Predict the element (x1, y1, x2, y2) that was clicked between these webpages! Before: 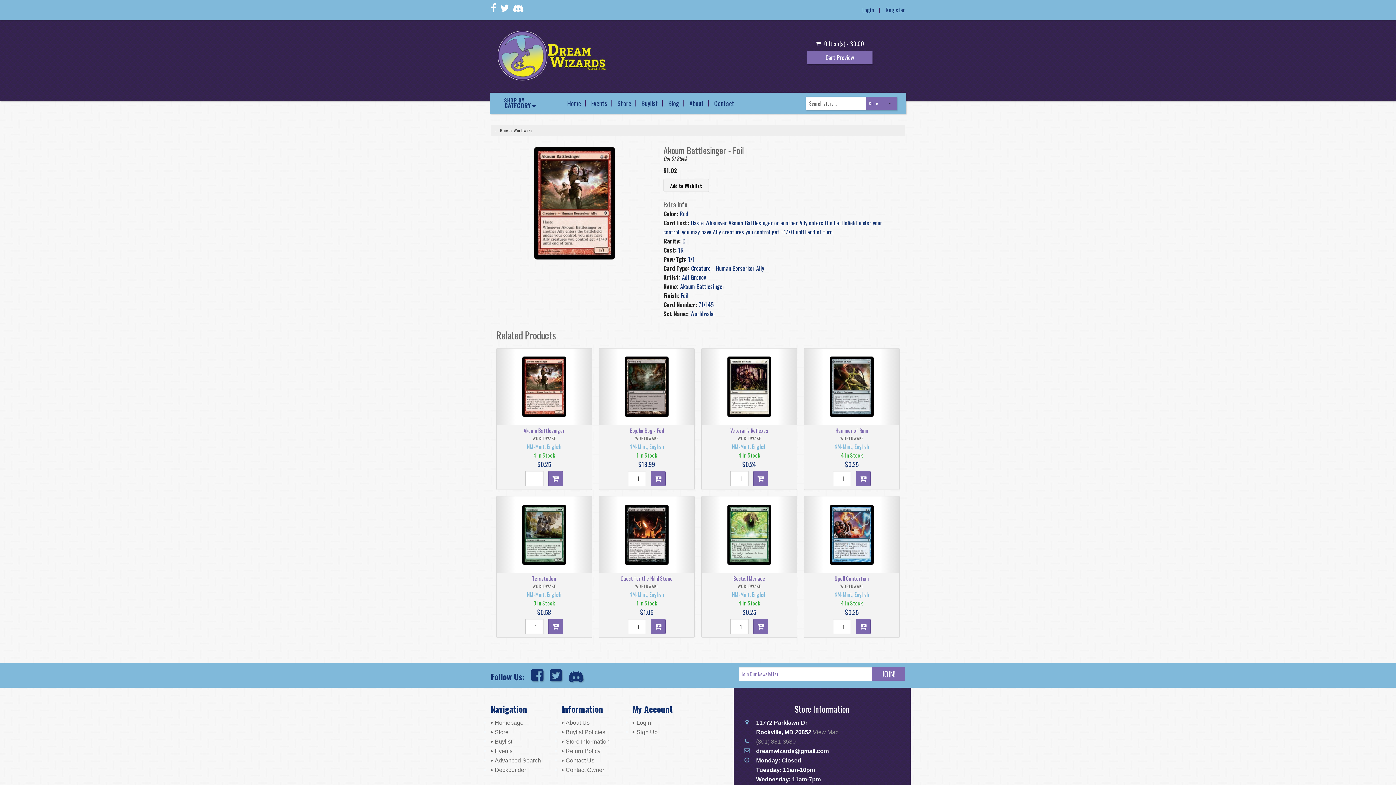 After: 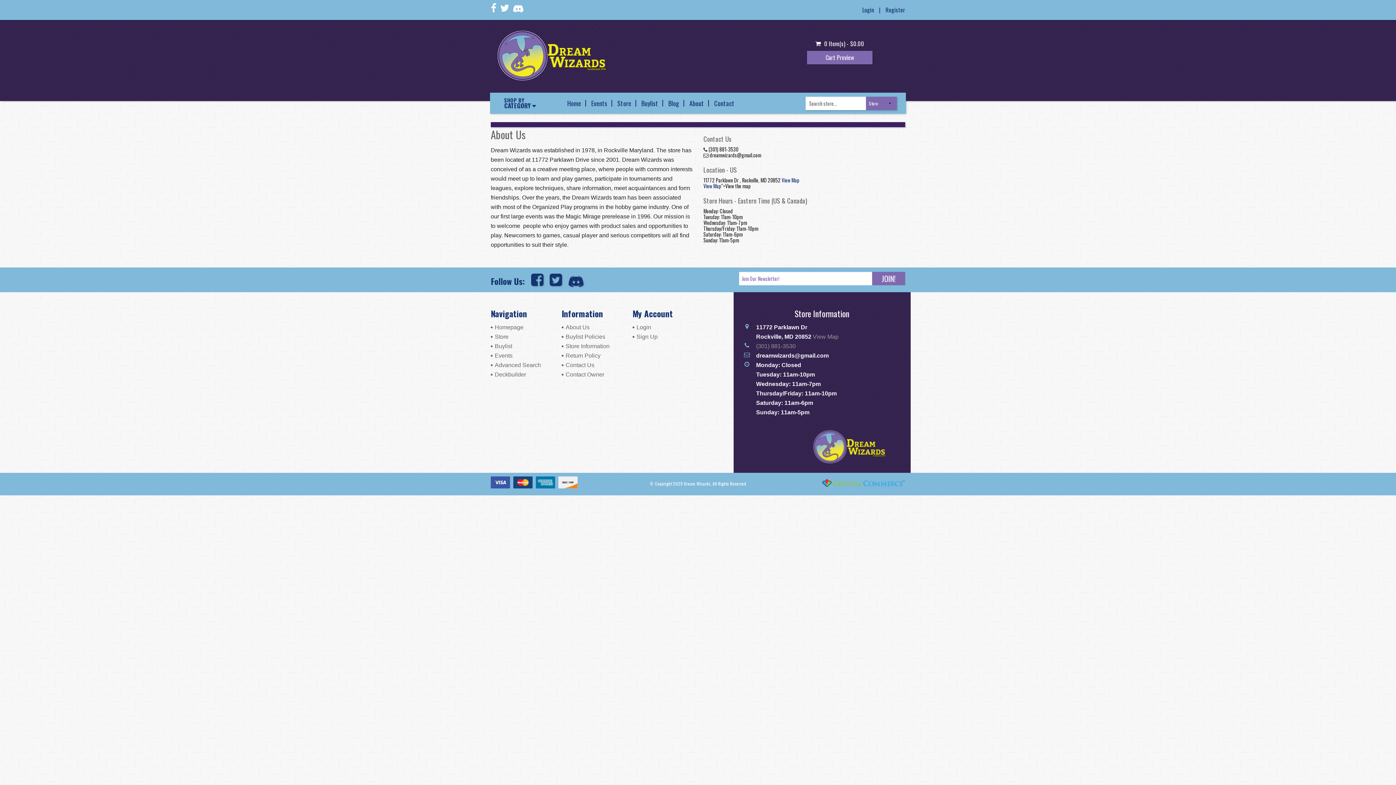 Action: bbox: (689, 98, 704, 108) label: About